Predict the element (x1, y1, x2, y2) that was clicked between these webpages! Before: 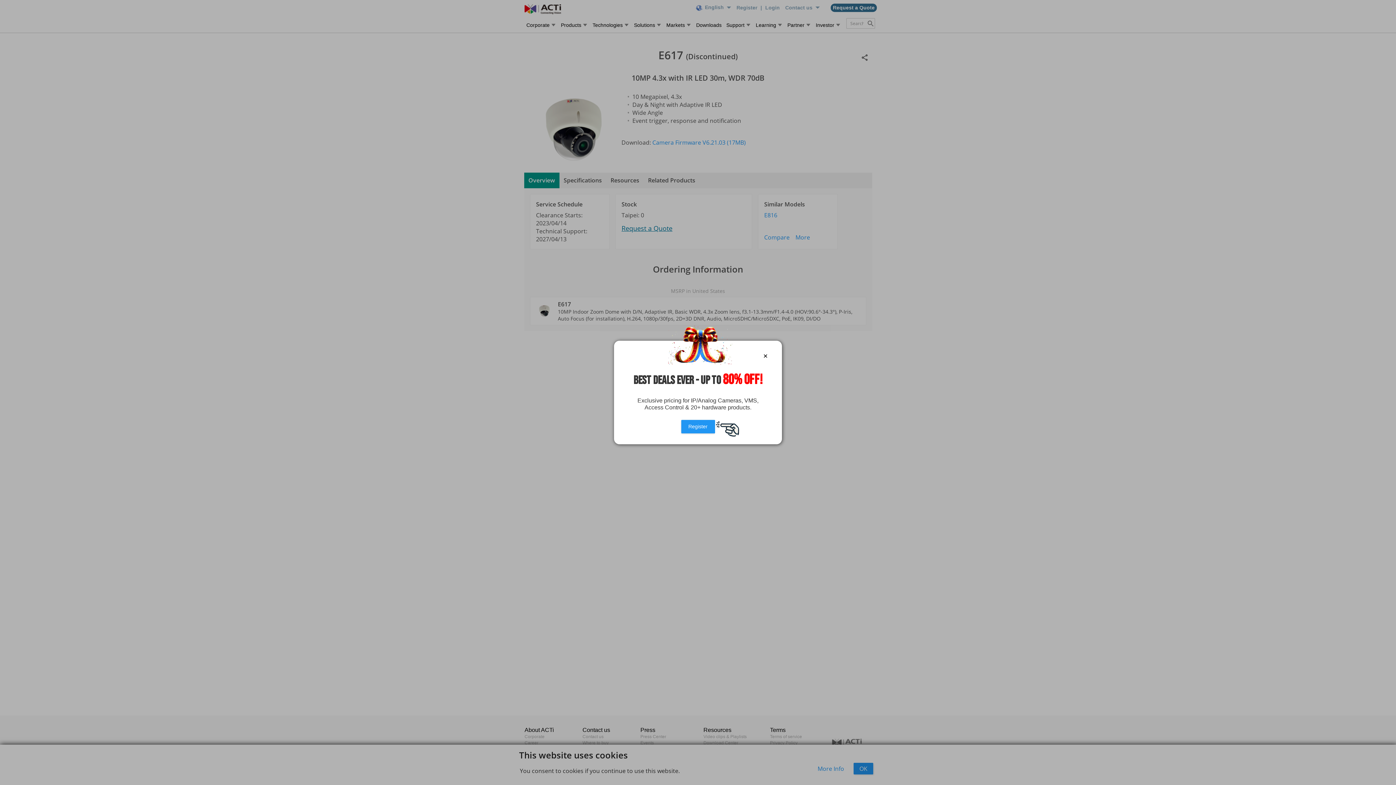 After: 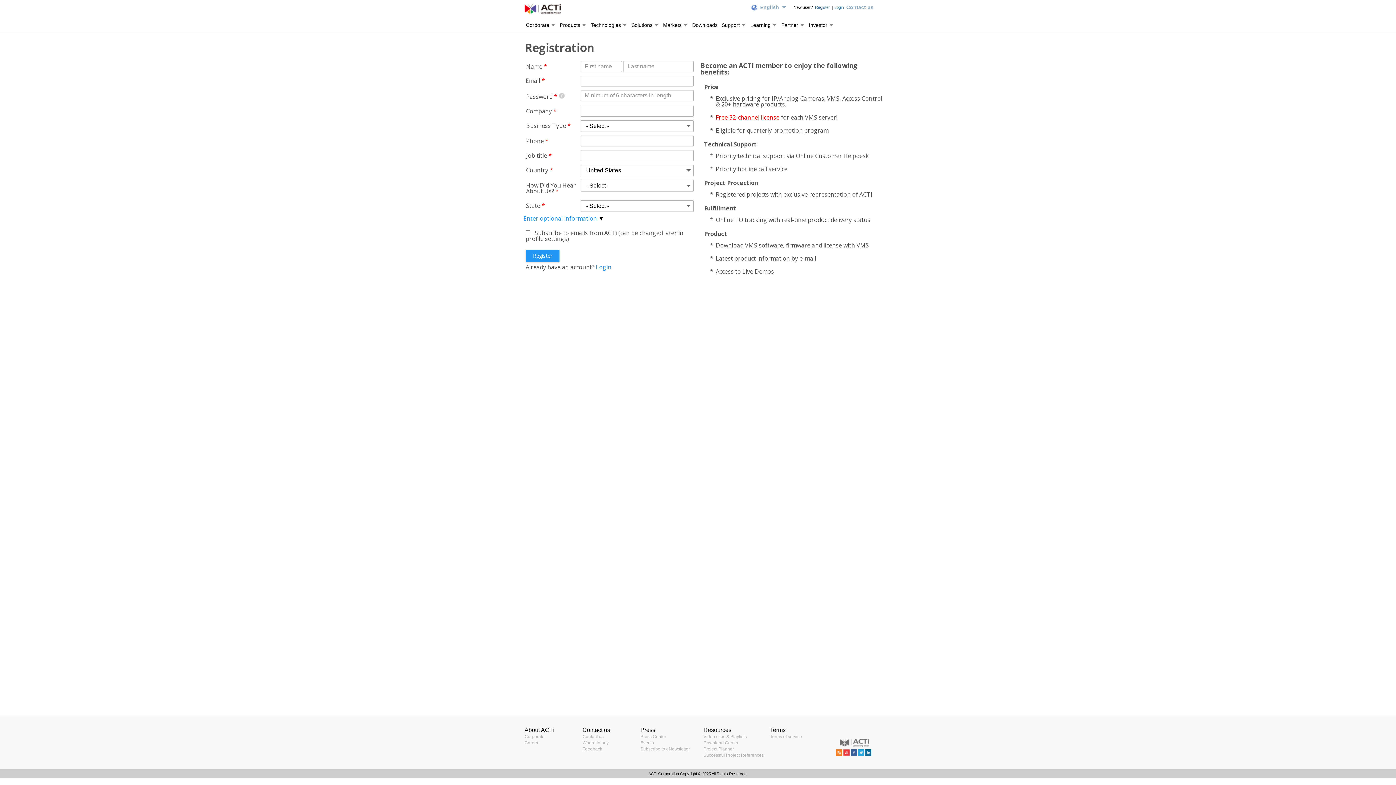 Action: label: Register bbox: (681, 424, 715, 429)